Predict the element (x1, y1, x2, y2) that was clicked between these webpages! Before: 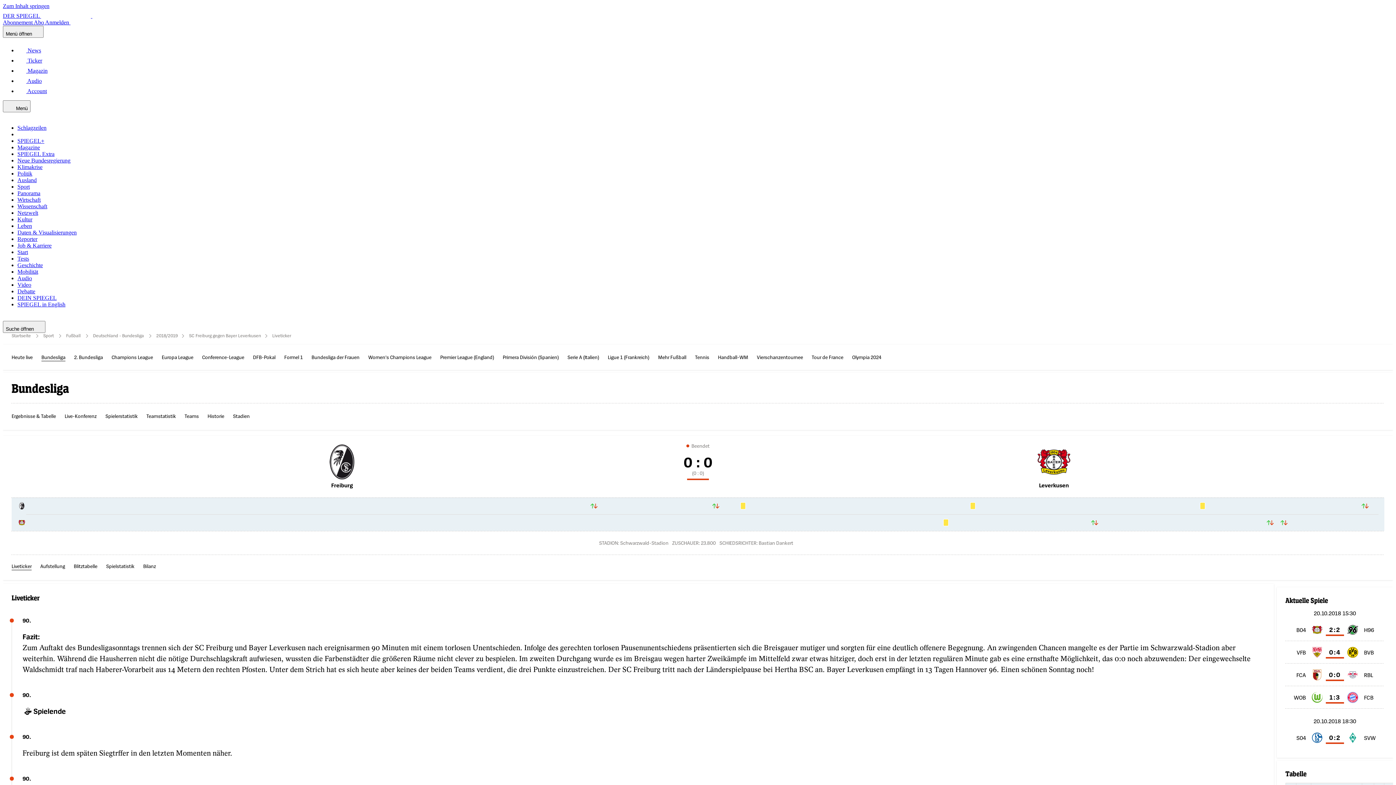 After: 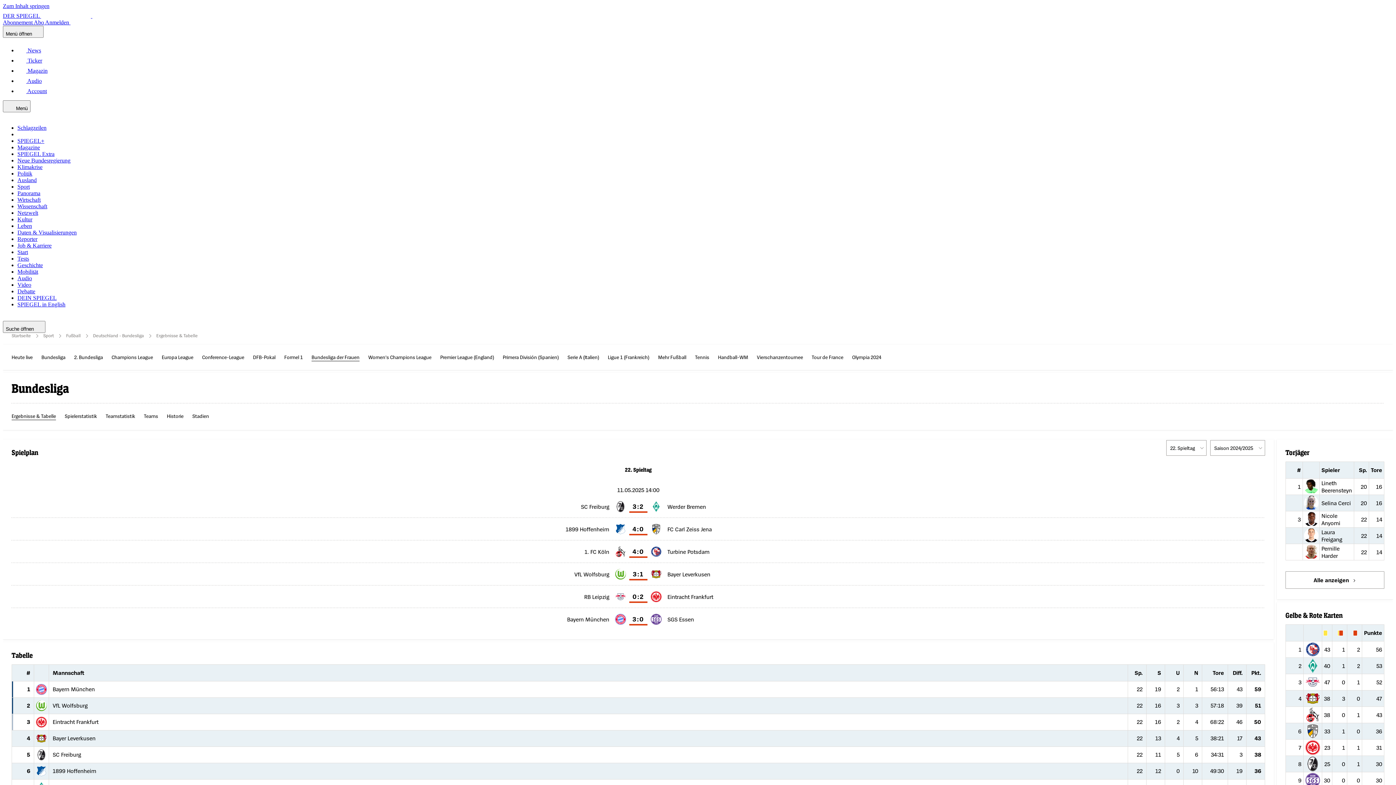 Action: label: Bundesliga der Frauen bbox: (311, 353, 359, 361)